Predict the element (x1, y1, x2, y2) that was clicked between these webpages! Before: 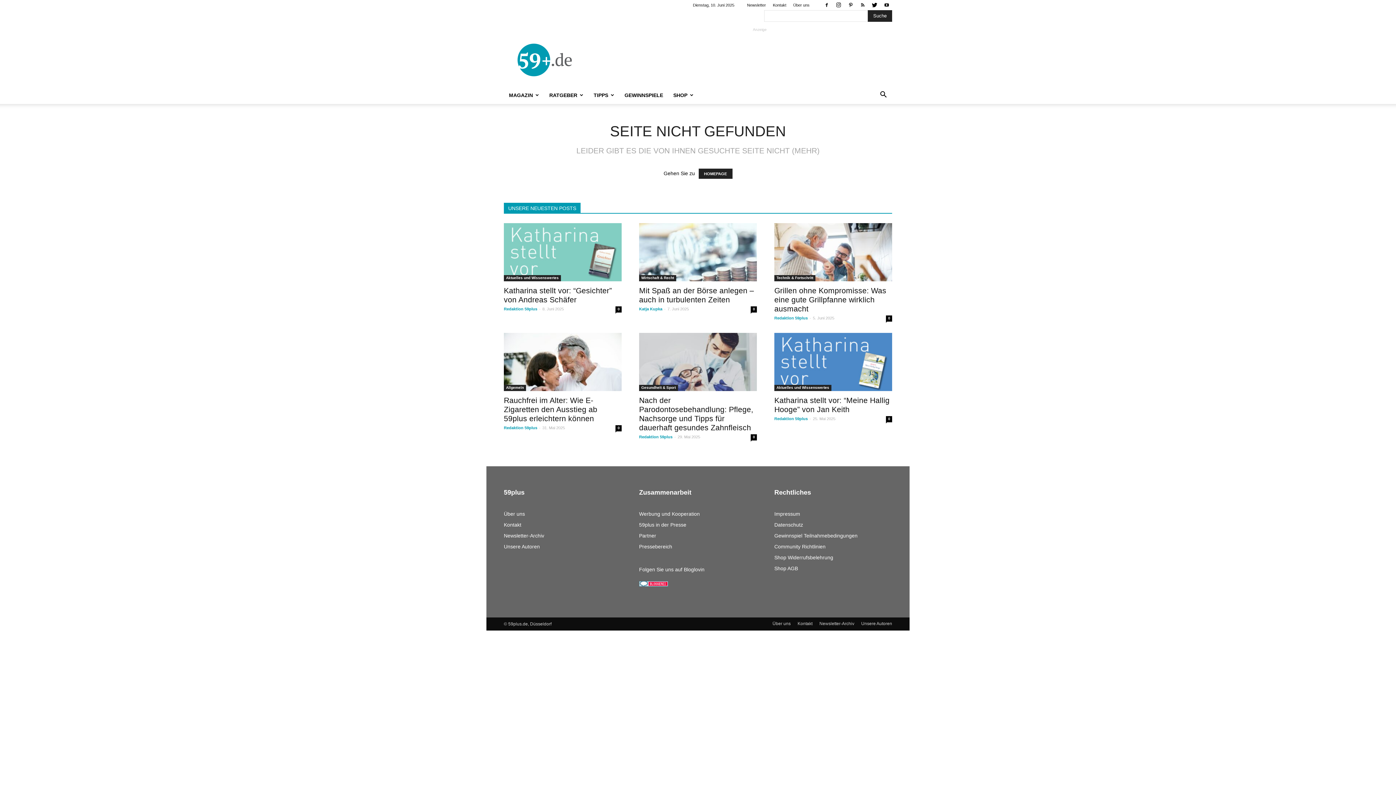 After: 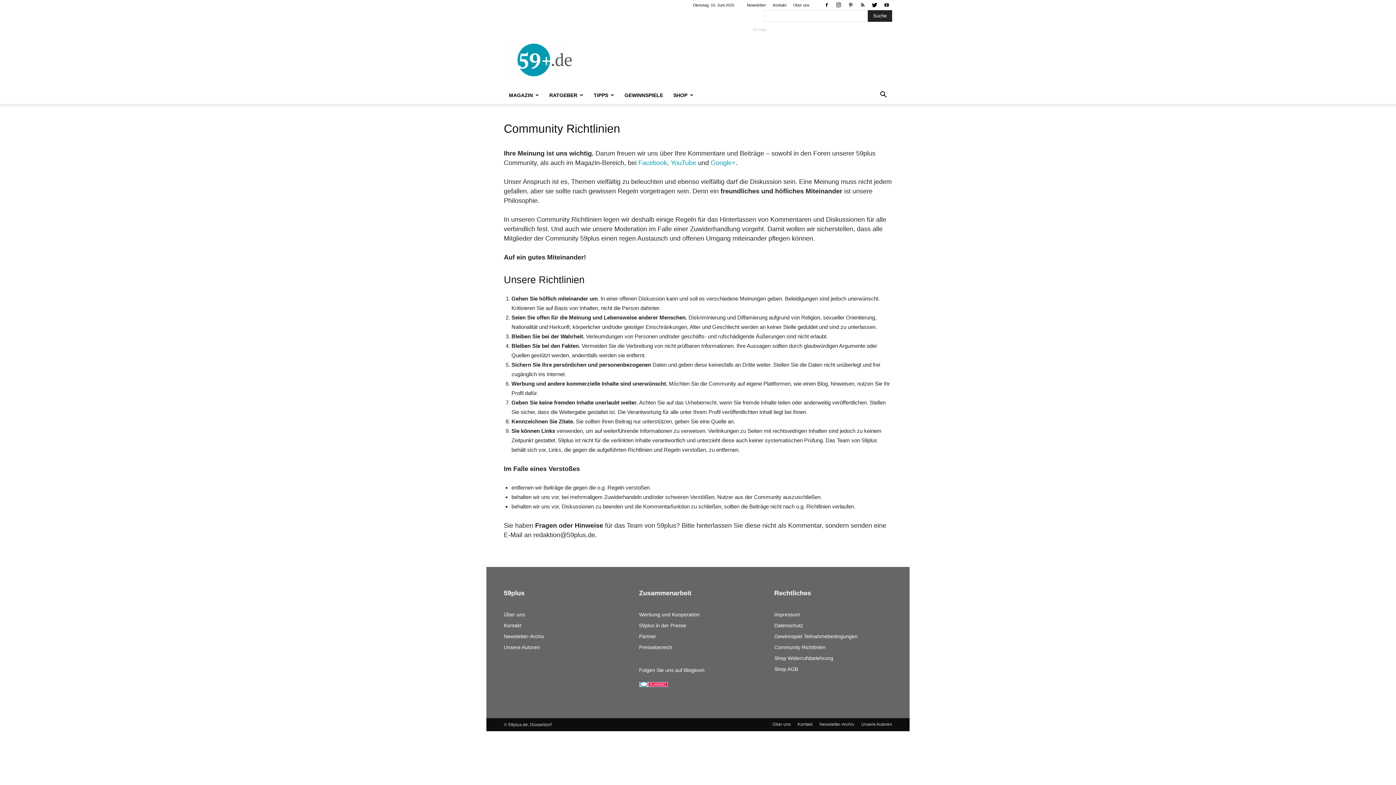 Action: label: Community Richtlinien bbox: (774, 544, 825, 549)